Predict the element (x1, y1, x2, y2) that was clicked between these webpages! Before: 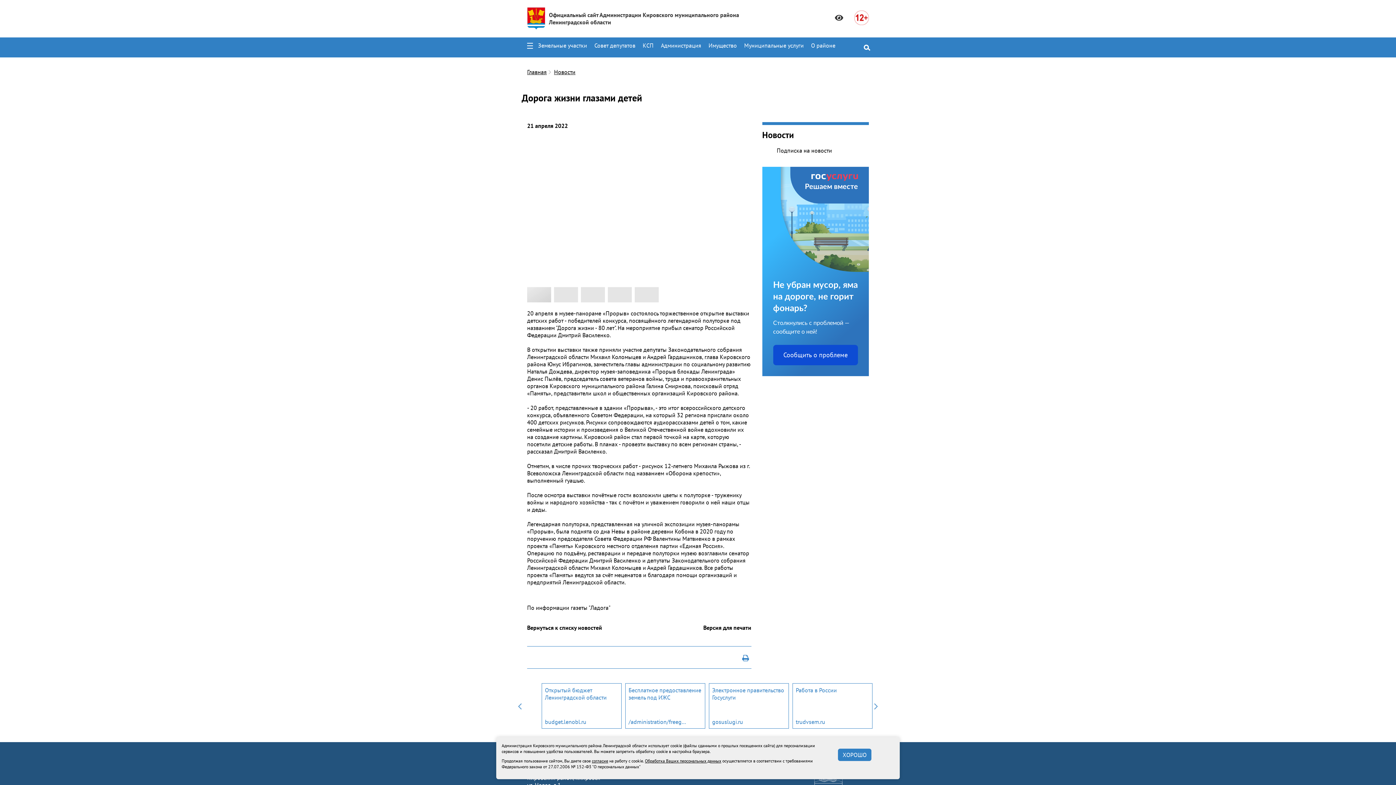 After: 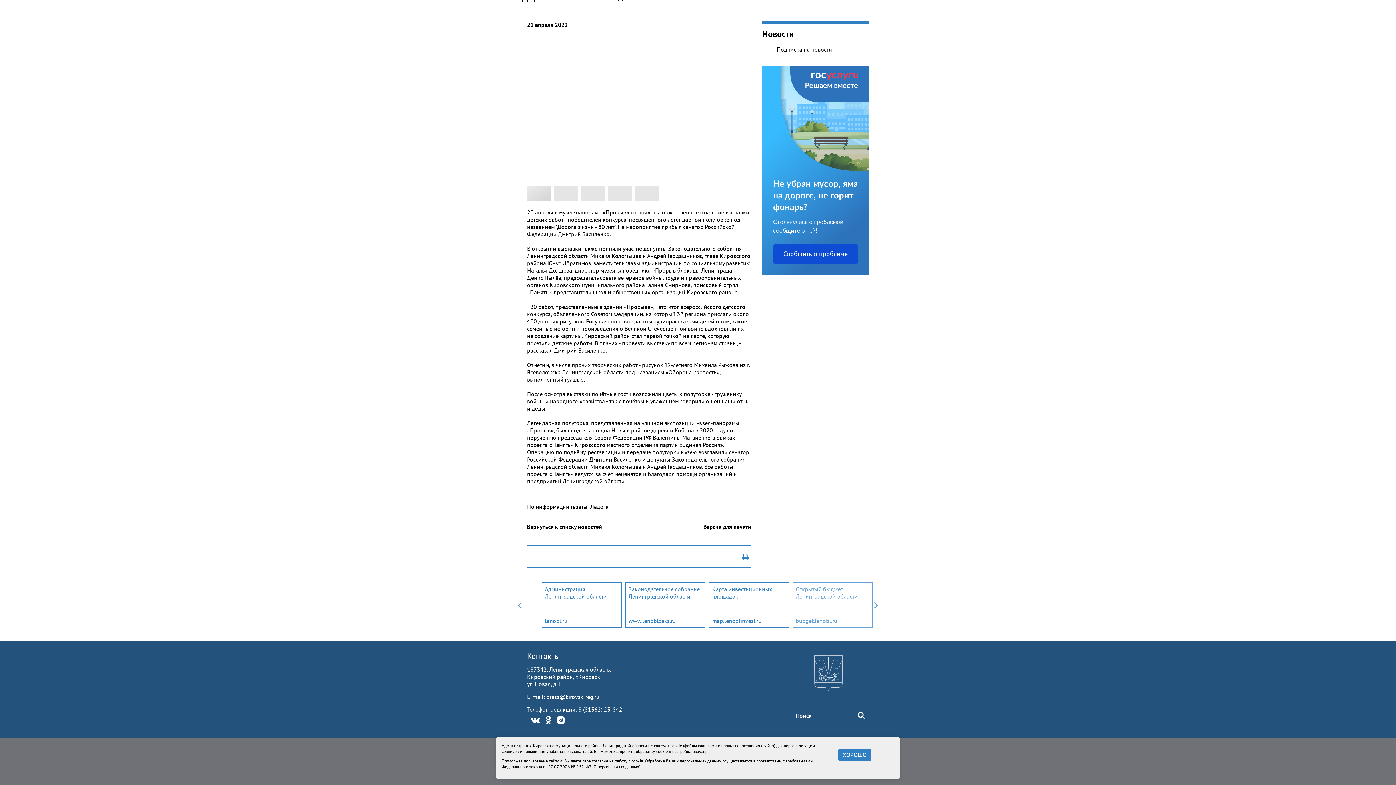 Action: label: Открытый бюджет Ленинградской области
budget.lenobl.ru bbox: (709, 683, 789, 729)